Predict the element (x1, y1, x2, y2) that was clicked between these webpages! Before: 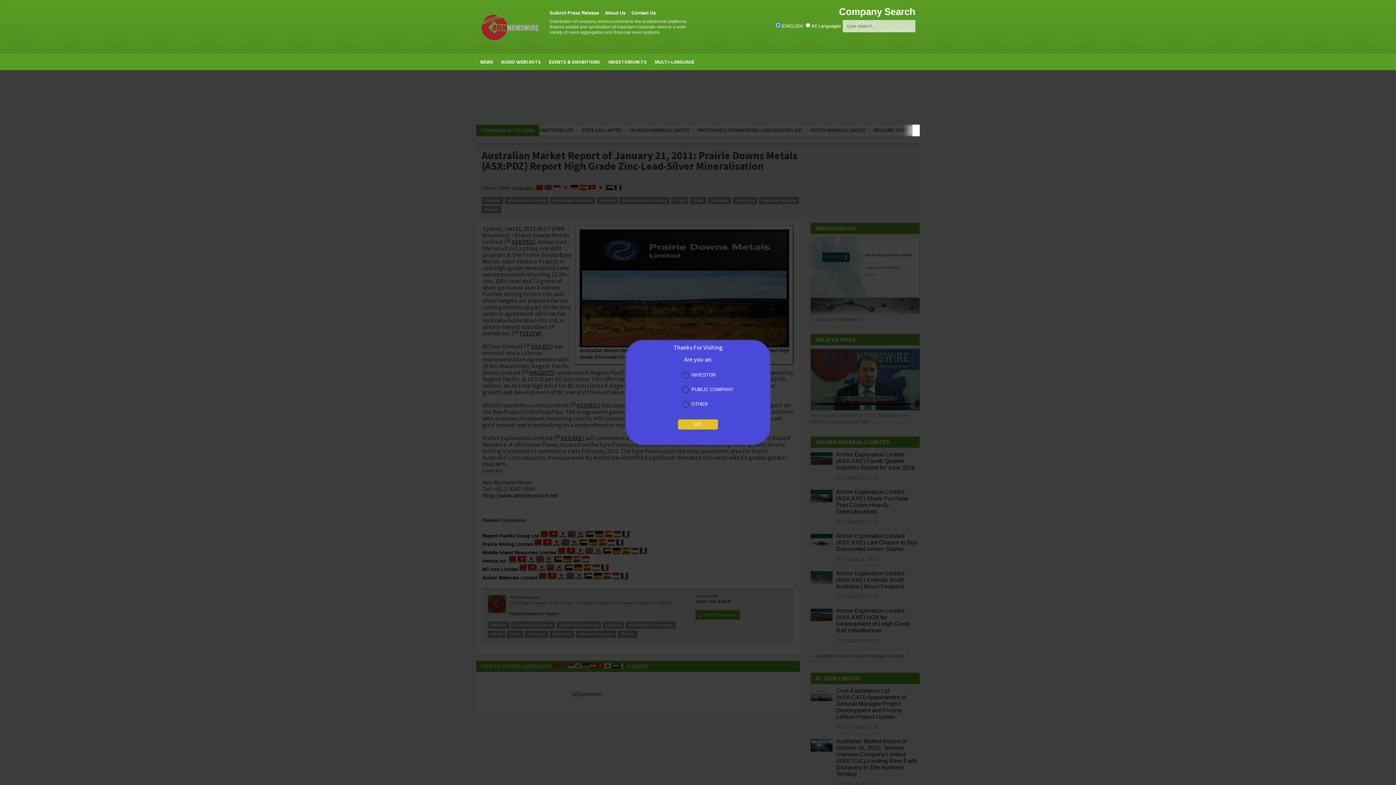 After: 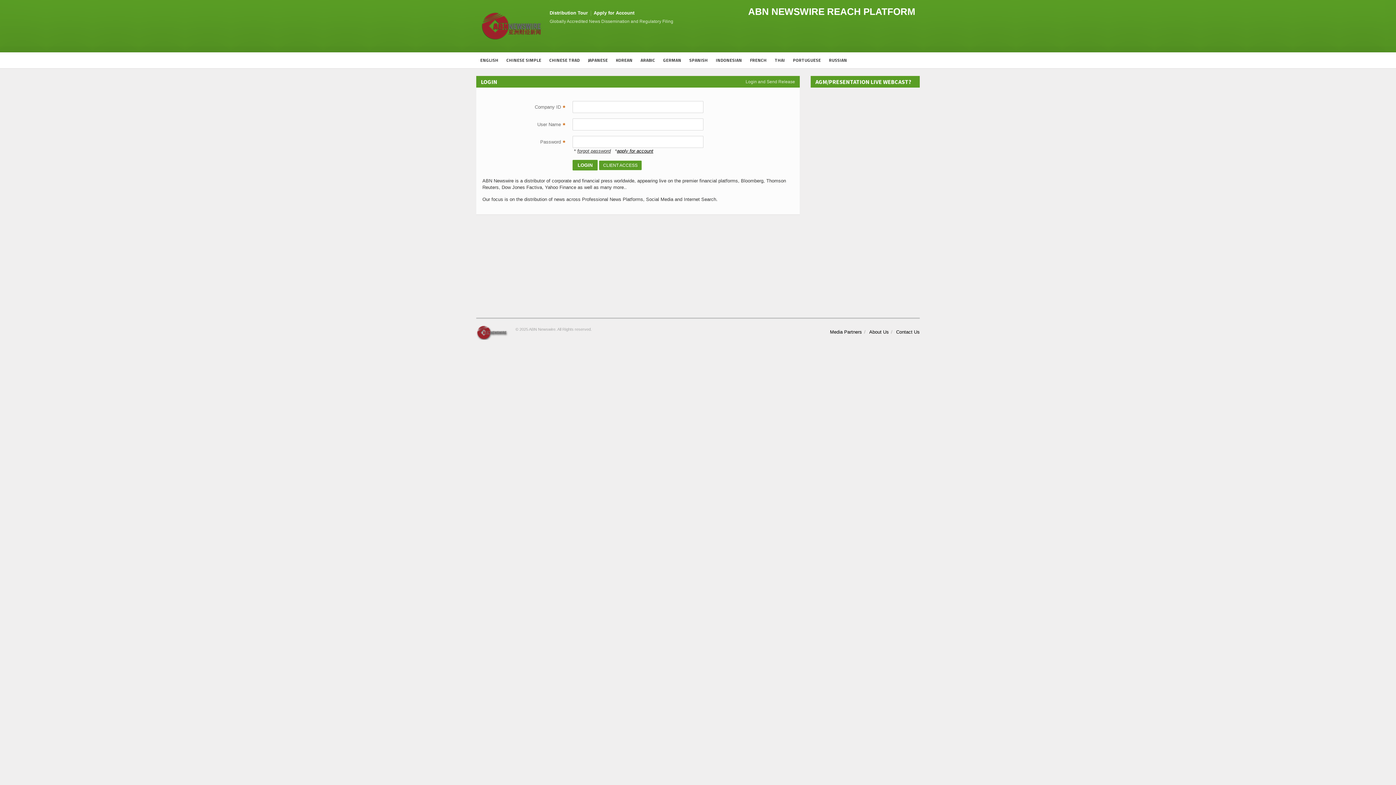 Action: bbox: (549, 10, 599, 15) label: Submit Press Release